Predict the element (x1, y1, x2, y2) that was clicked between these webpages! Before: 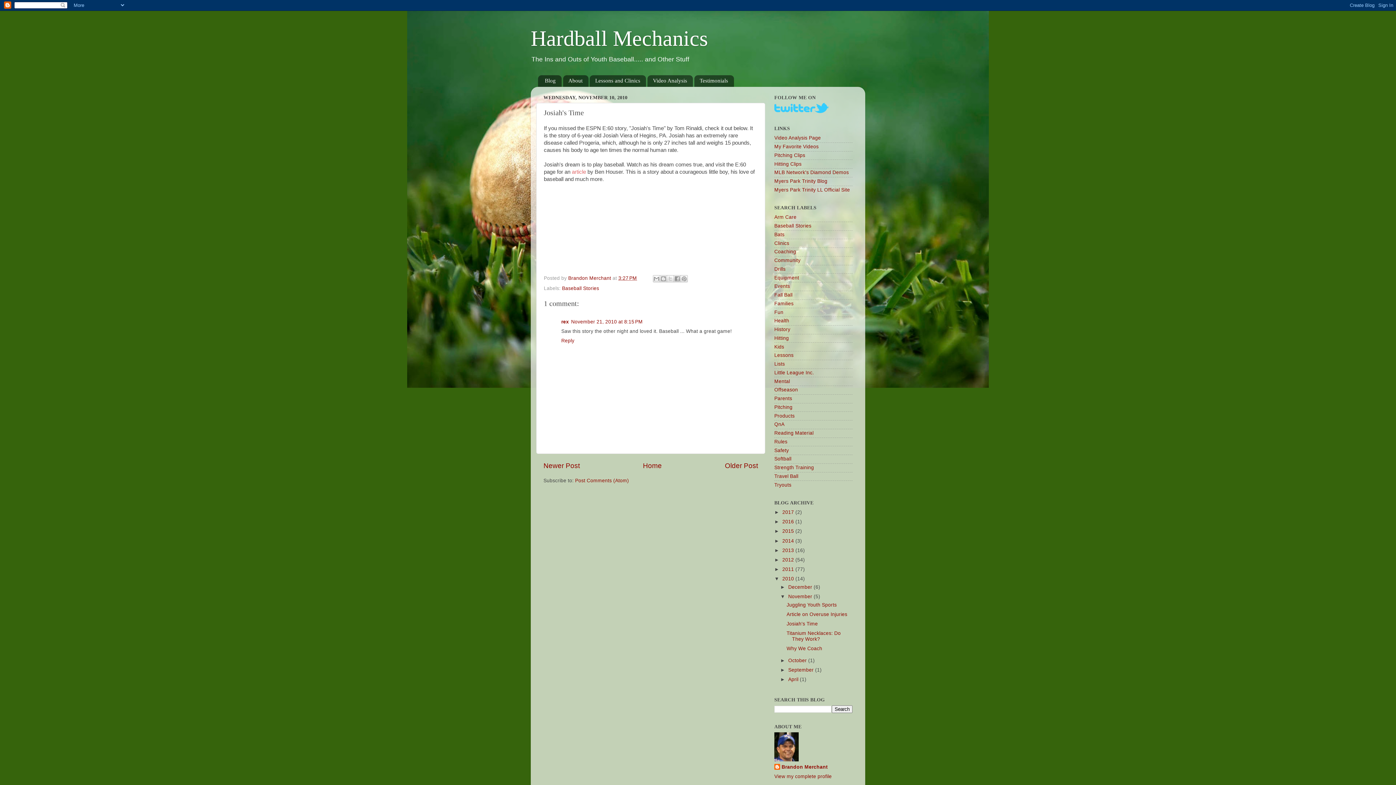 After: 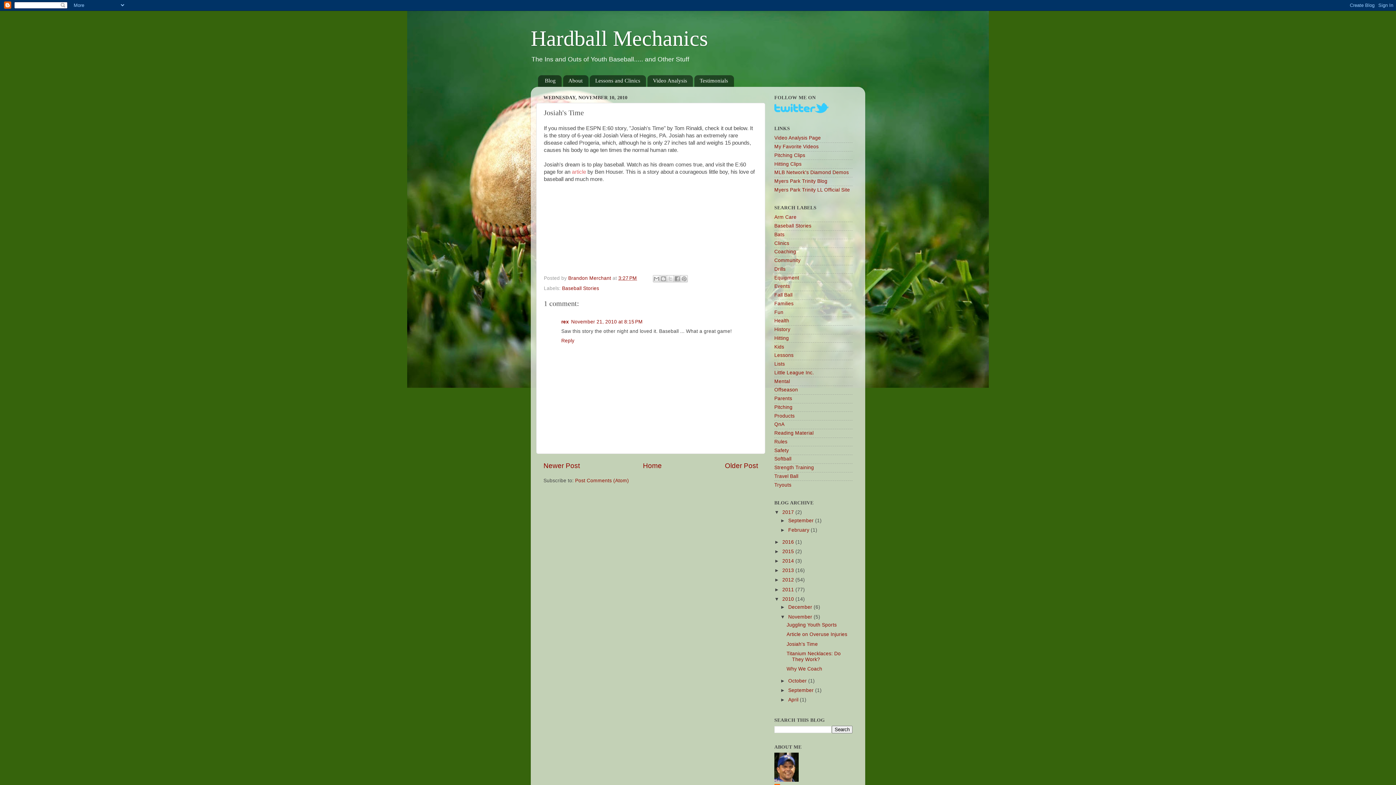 Action: label: ►   bbox: (774, 509, 782, 515)